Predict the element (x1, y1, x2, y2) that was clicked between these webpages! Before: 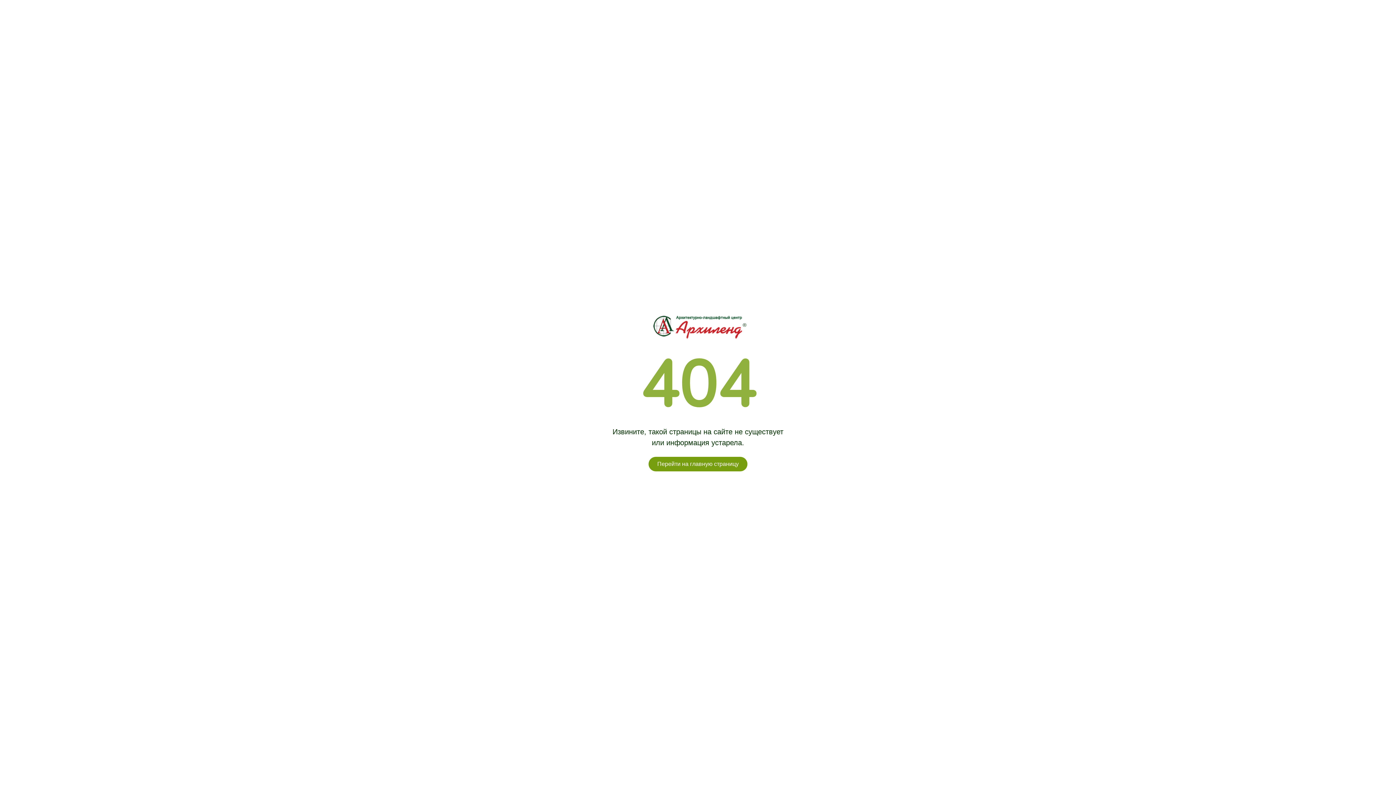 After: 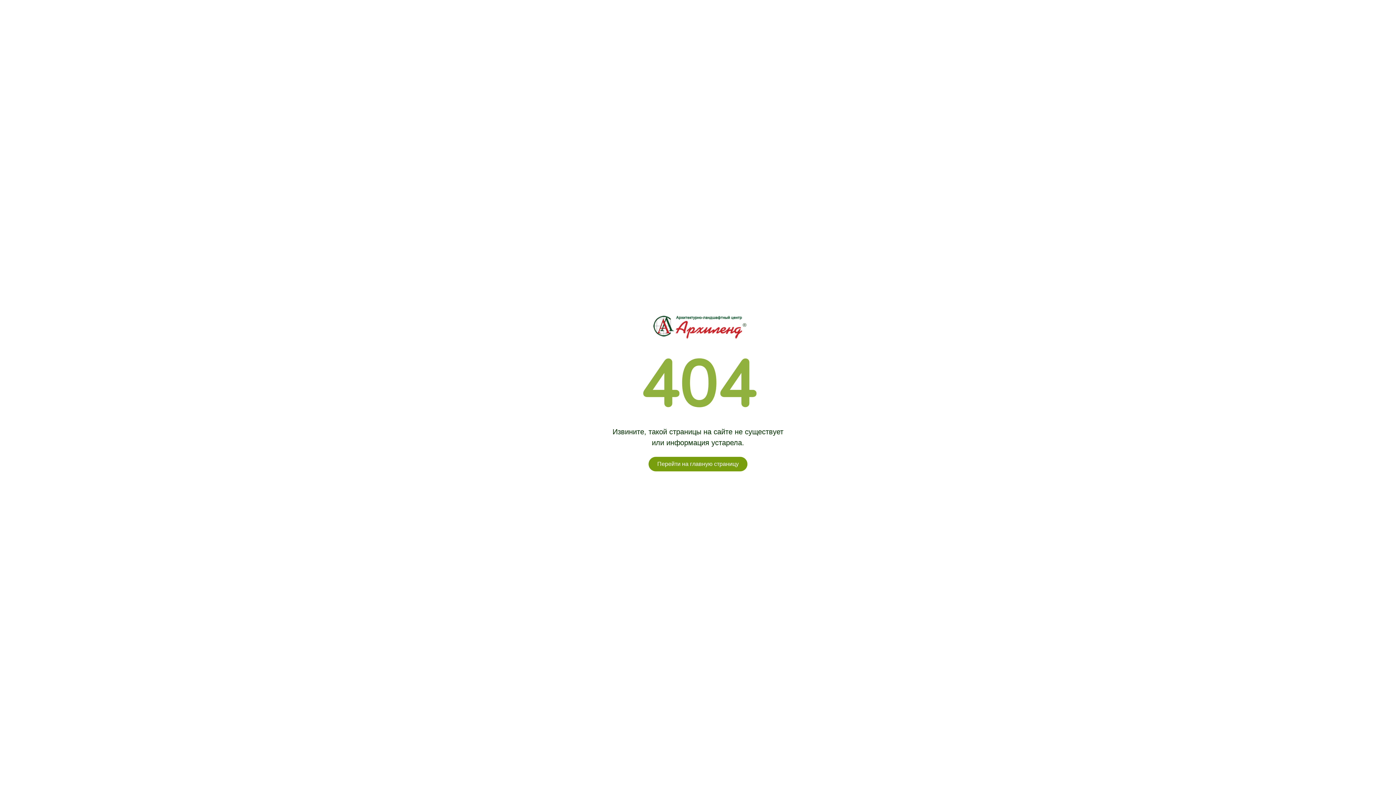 Action: bbox: (652, 314, 743, 342) label: ®